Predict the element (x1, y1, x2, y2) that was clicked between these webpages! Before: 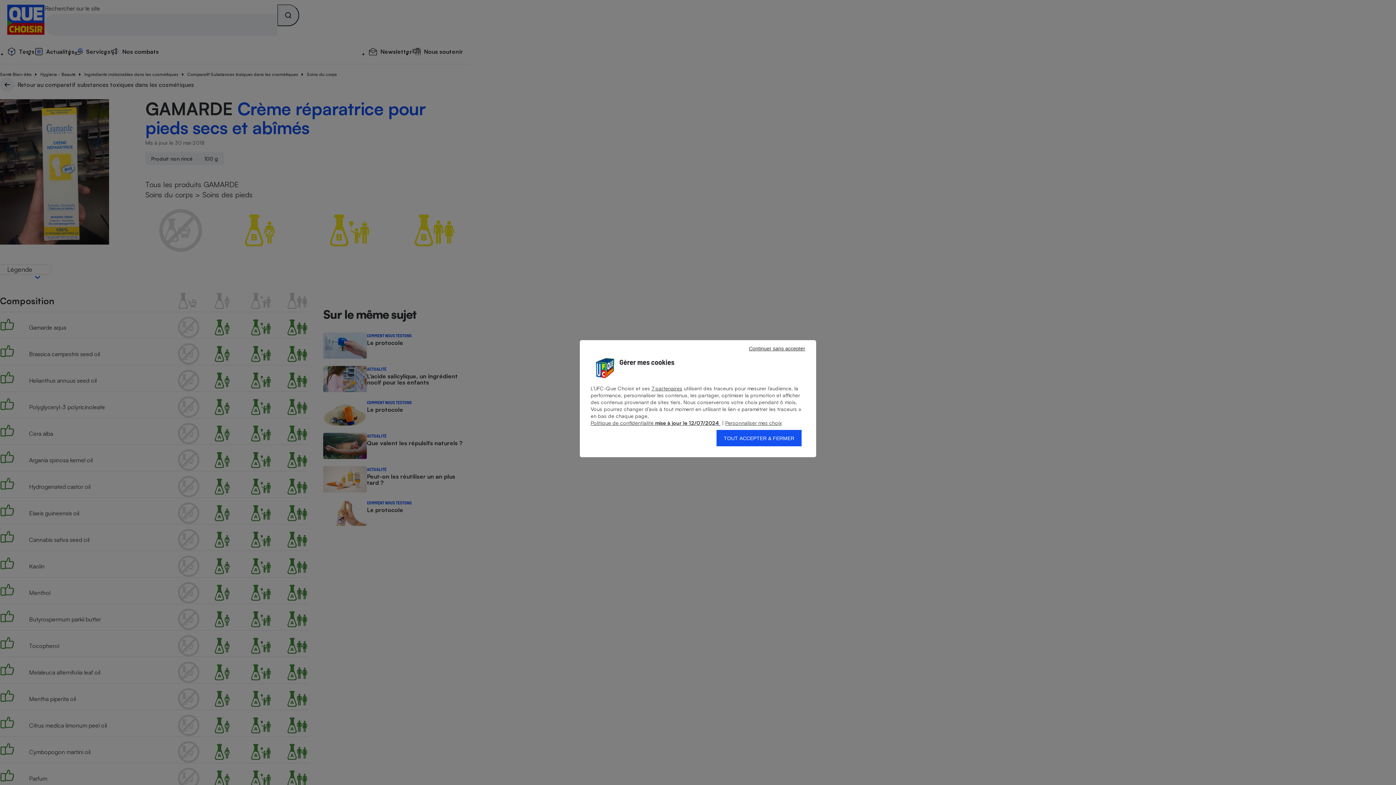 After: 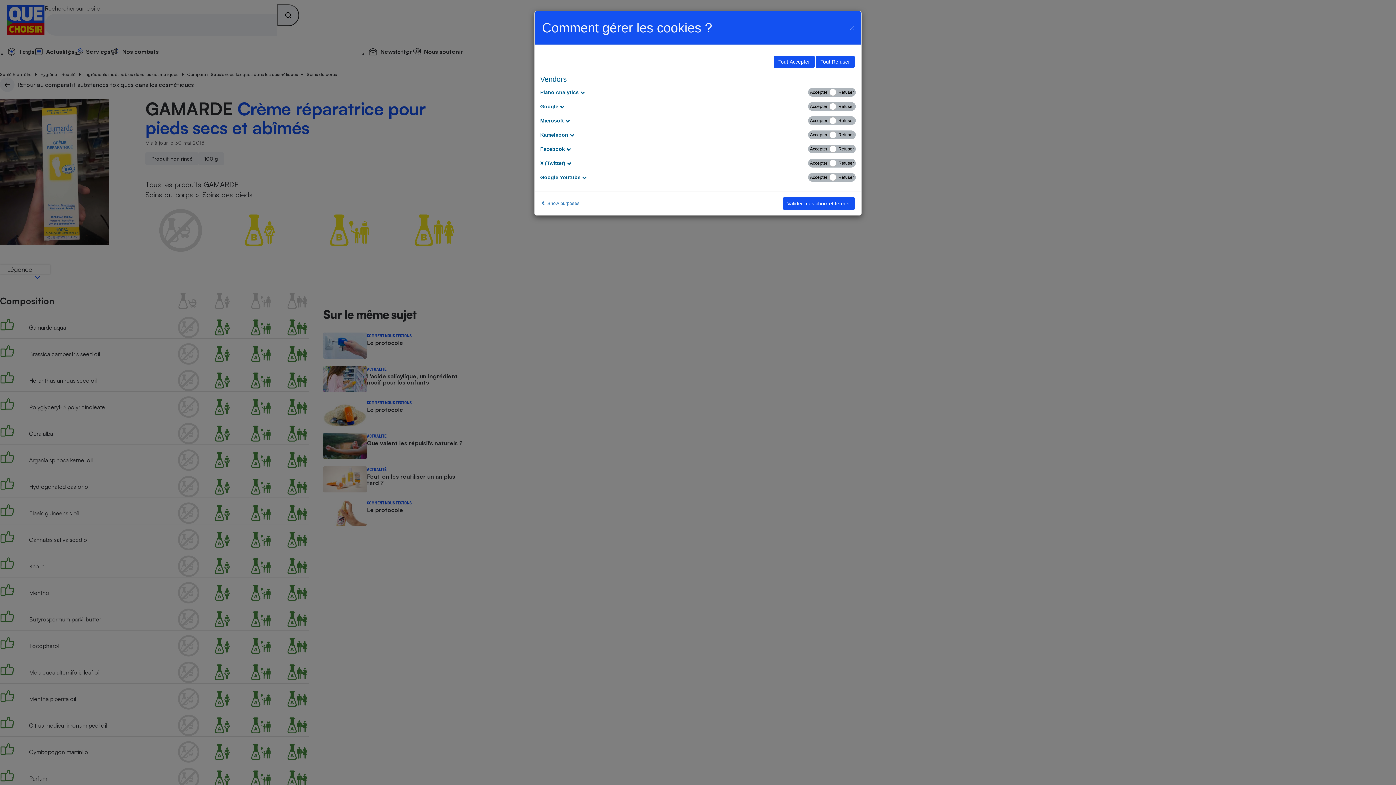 Action: bbox: (651, 385, 682, 391) label: Afficher les partenaires